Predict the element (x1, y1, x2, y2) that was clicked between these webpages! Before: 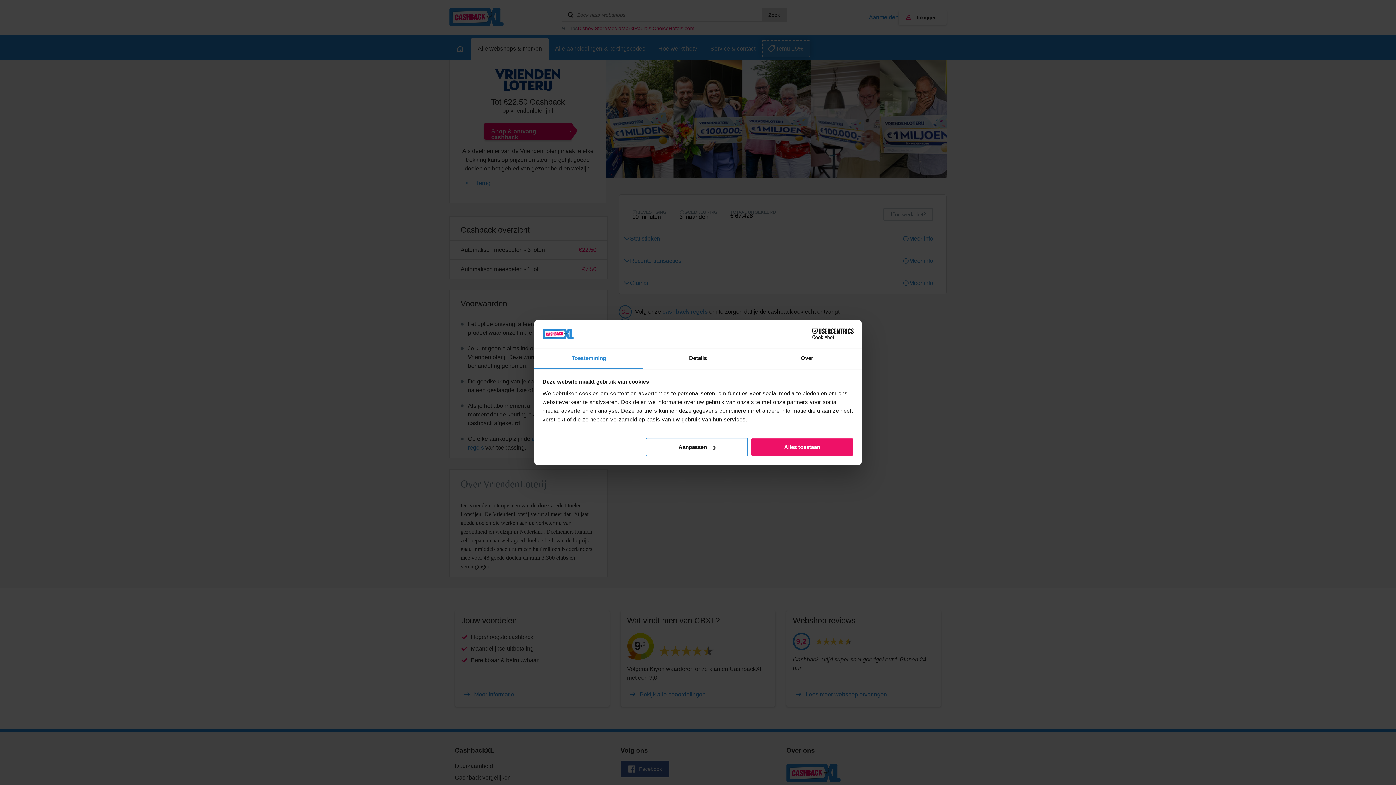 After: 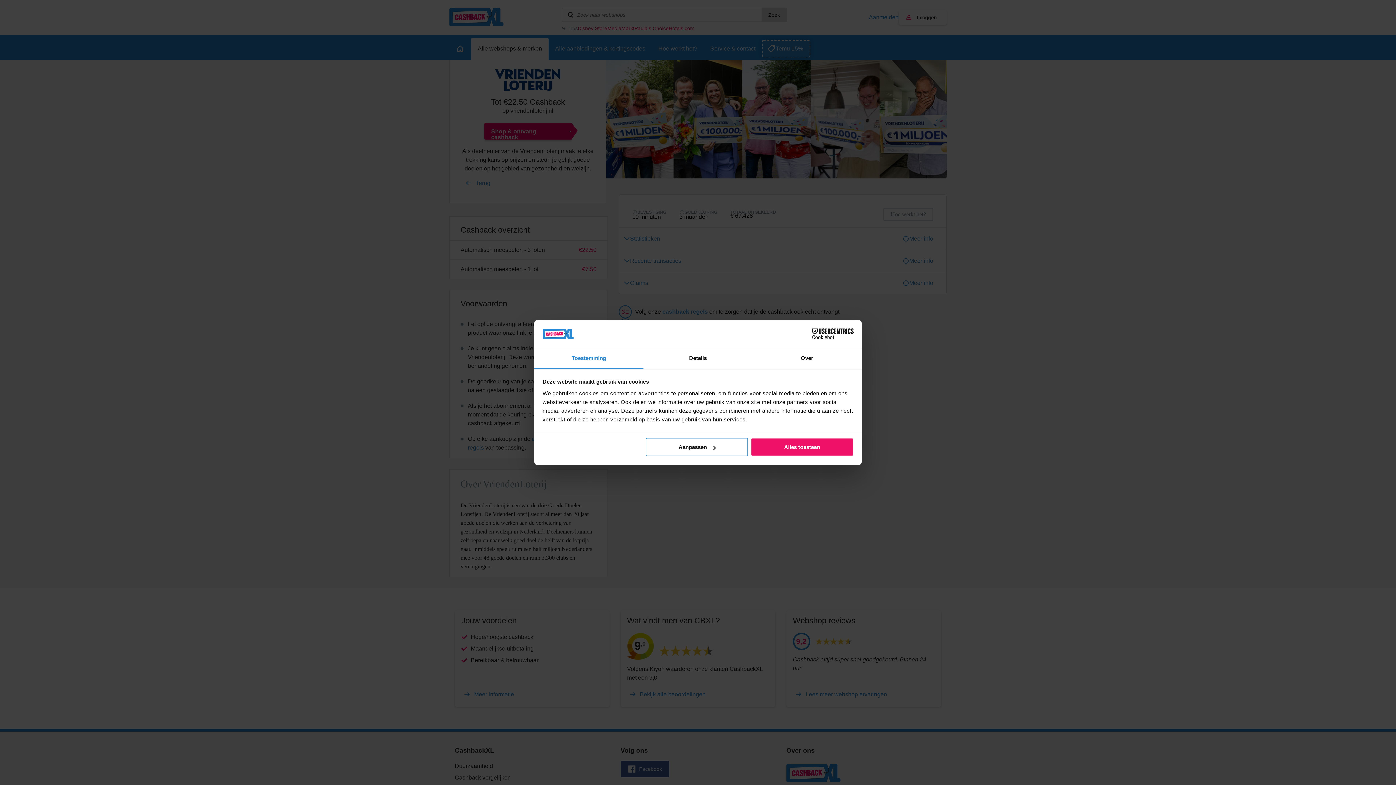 Action: bbox: (790, 328, 853, 339) label: Cookiebot - opens in a new window